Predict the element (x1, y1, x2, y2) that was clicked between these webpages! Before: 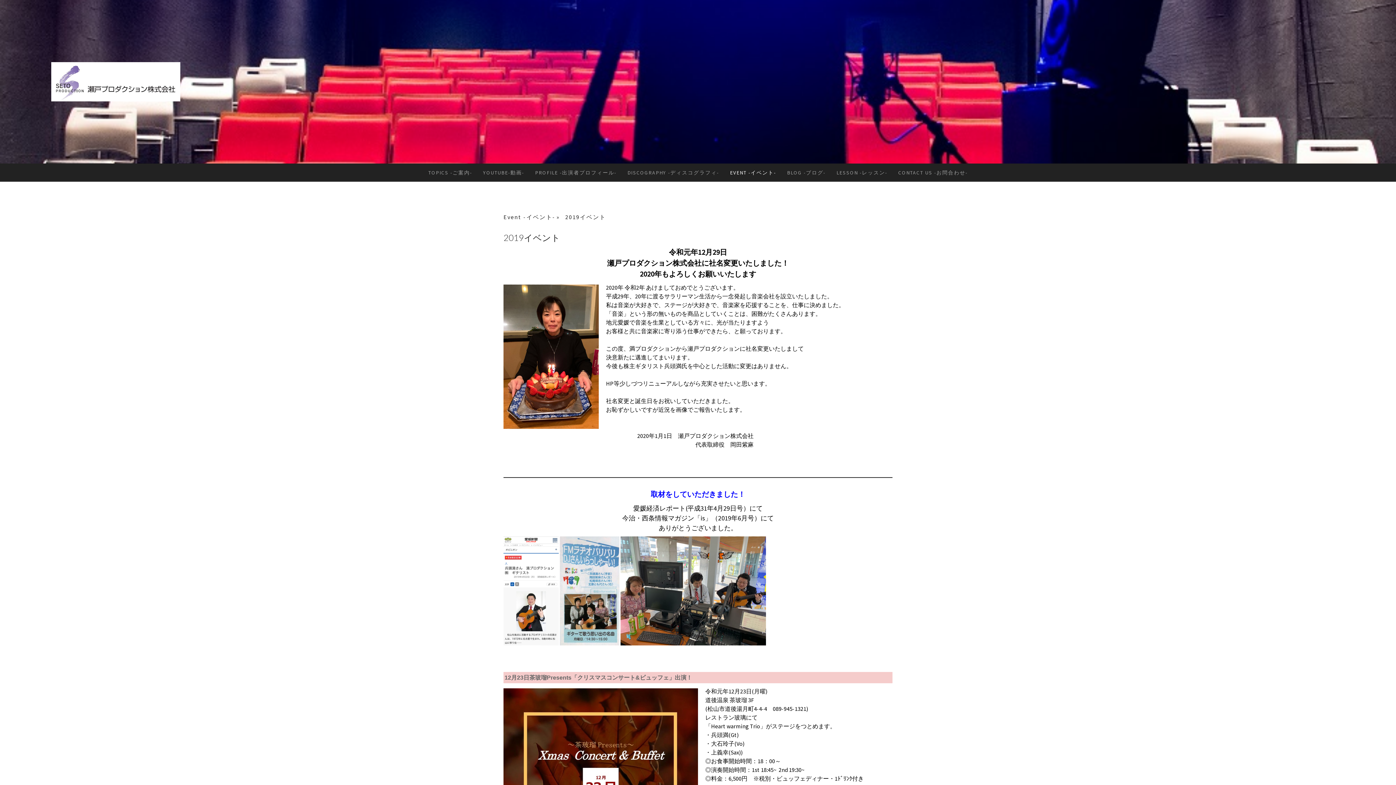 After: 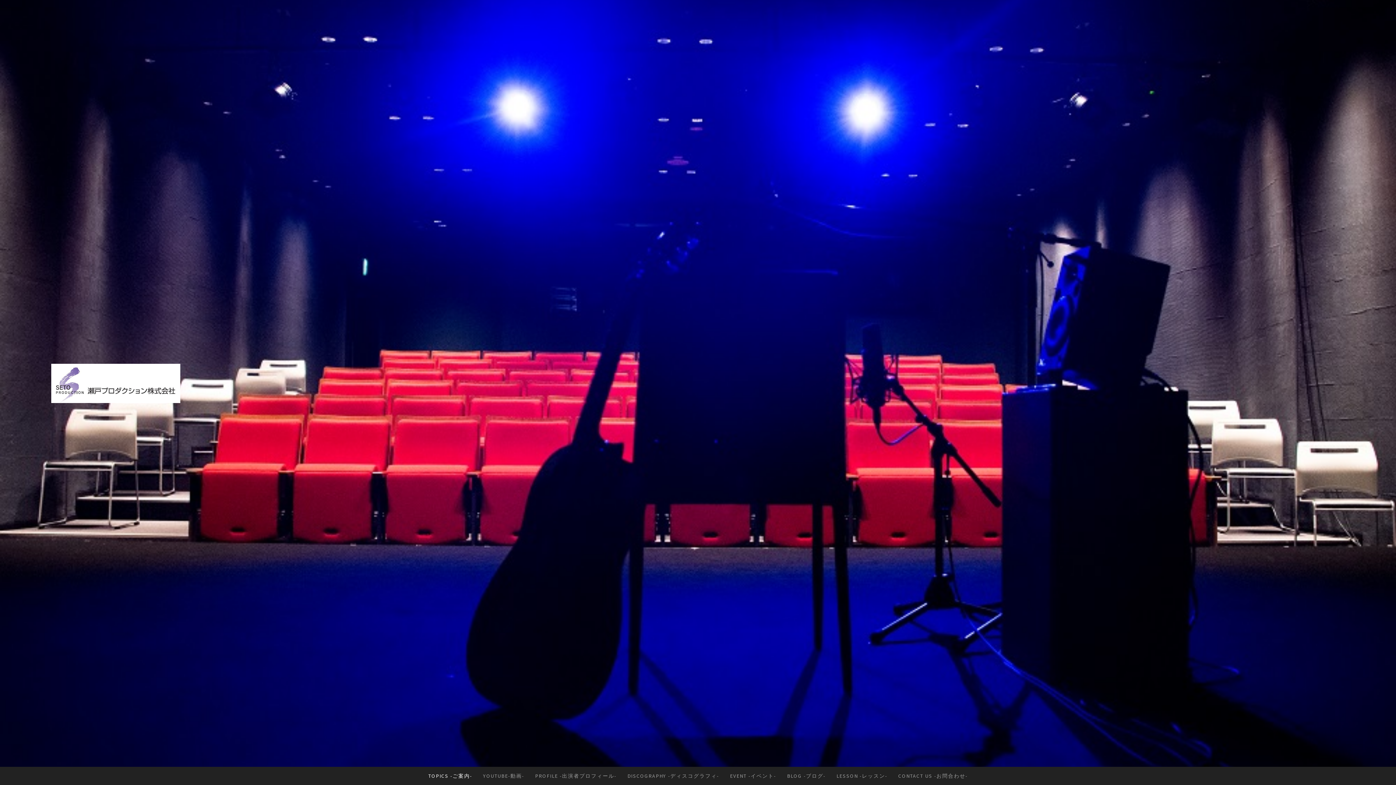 Action: label: TOPICS -ご案内- bbox: (422, 163, 477, 181)